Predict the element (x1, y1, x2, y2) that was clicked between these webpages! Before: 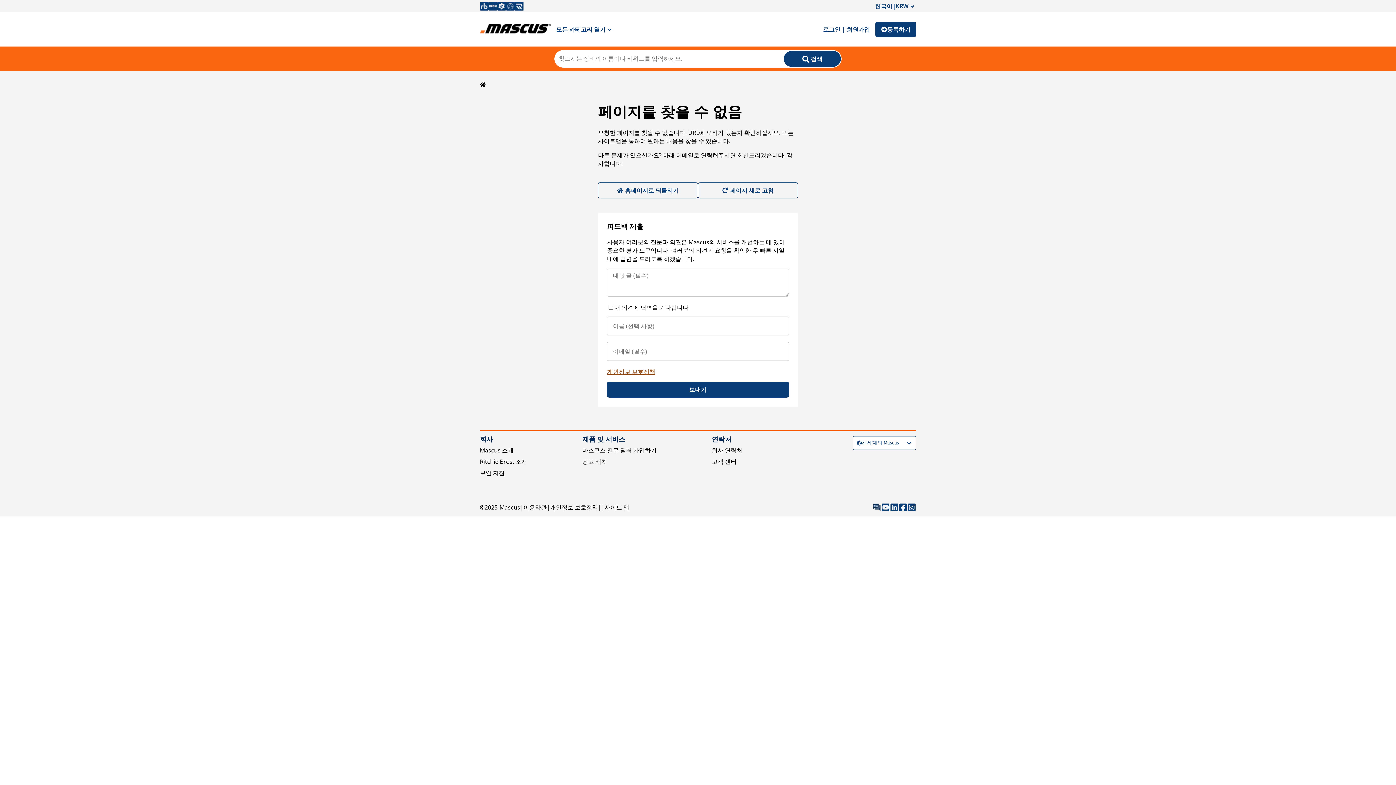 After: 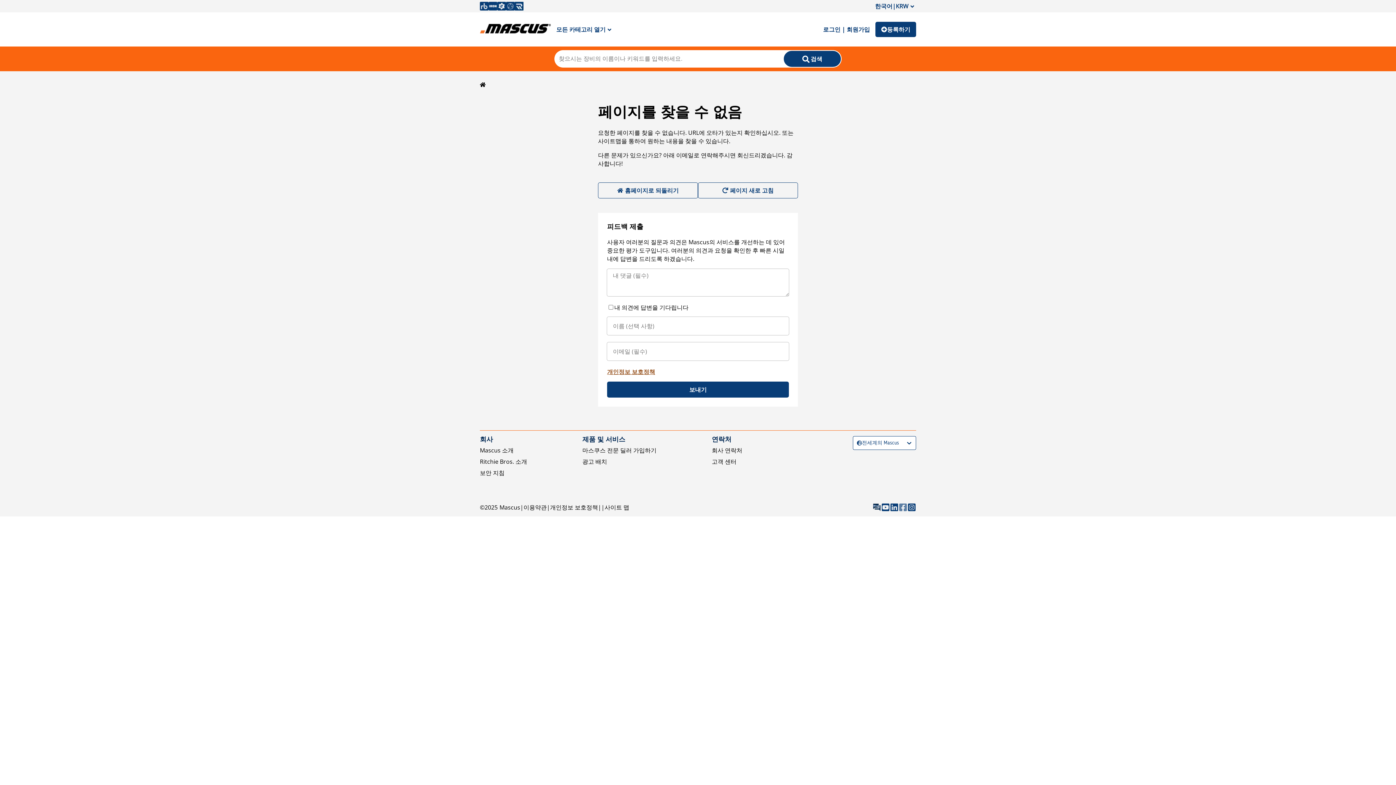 Action: bbox: (898, 503, 907, 512)